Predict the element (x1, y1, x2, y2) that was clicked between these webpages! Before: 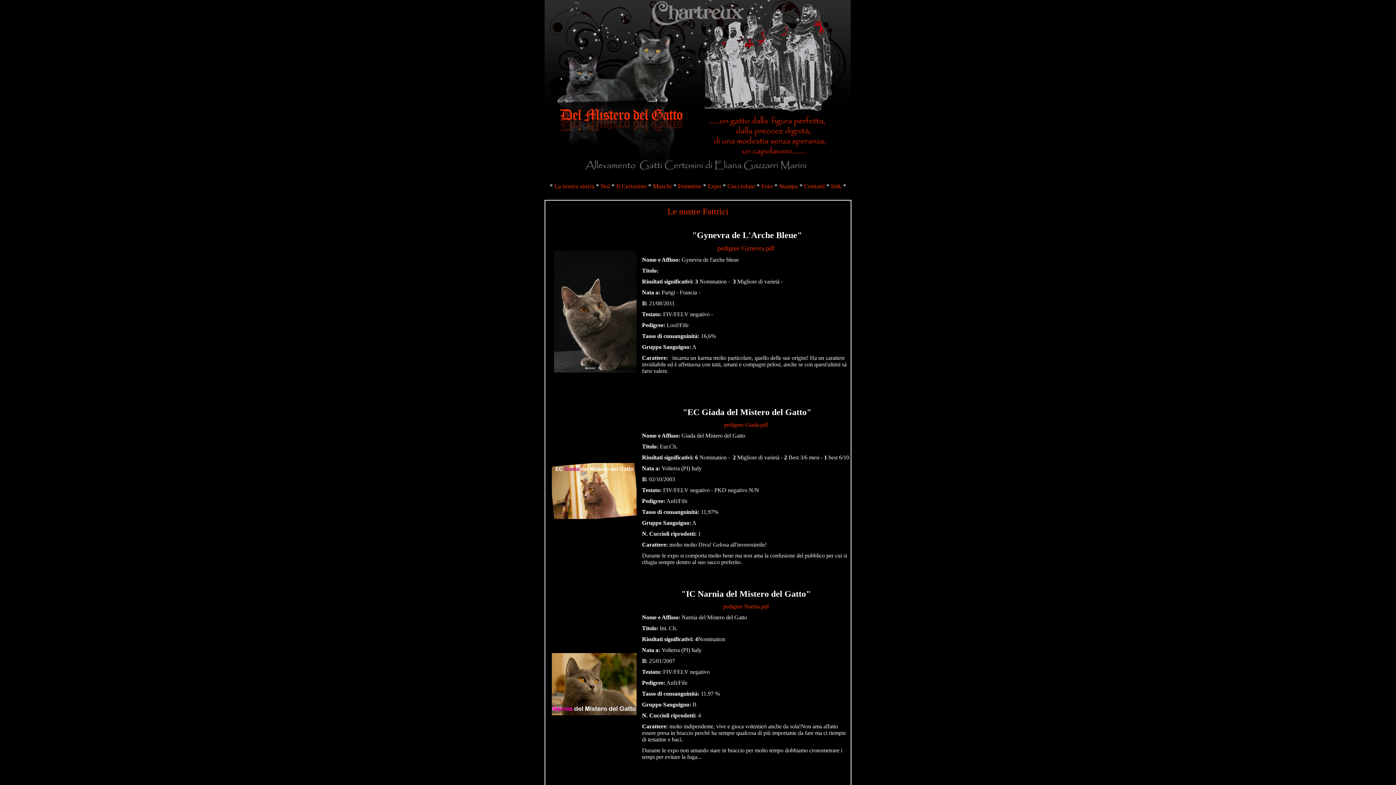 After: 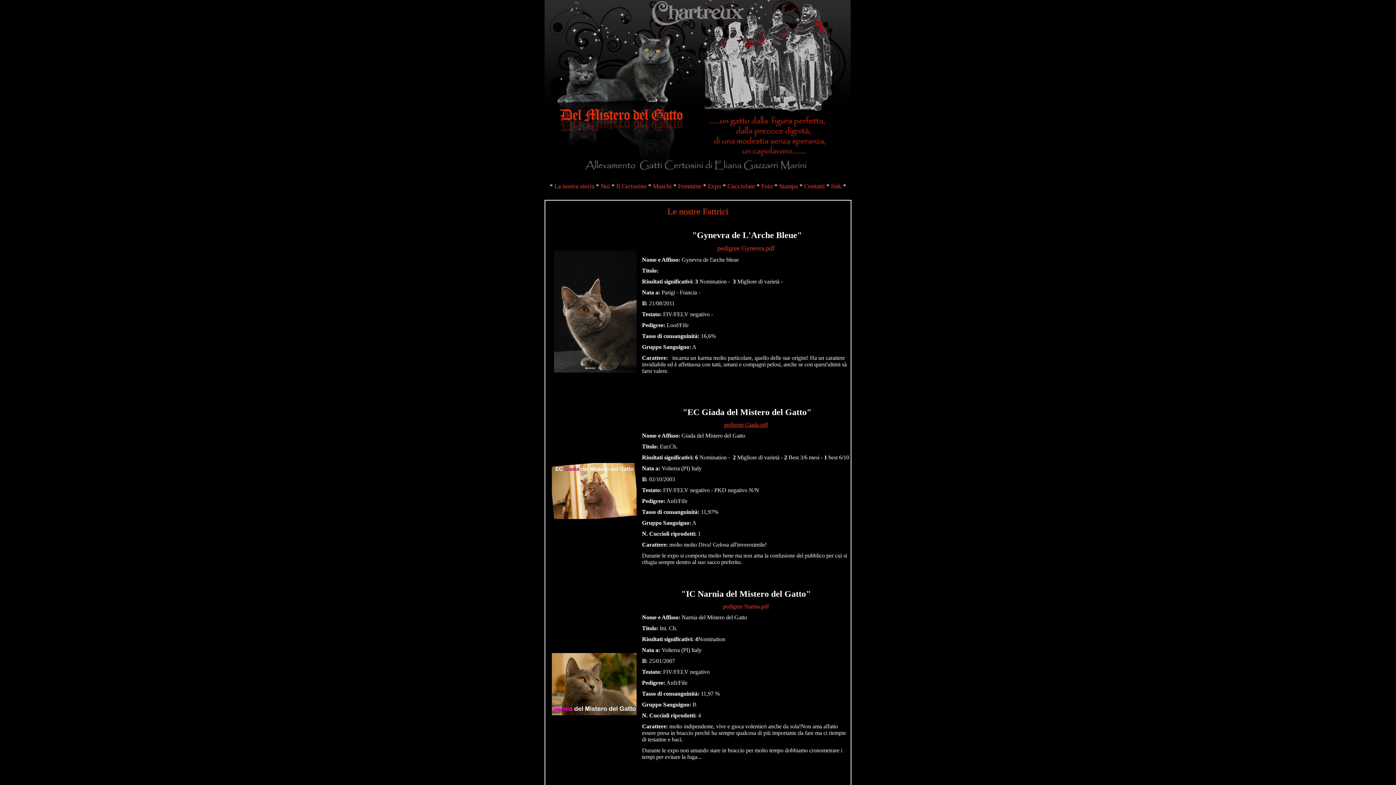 Action: label: pedigree Giada.pdf bbox: (724, 421, 768, 428)